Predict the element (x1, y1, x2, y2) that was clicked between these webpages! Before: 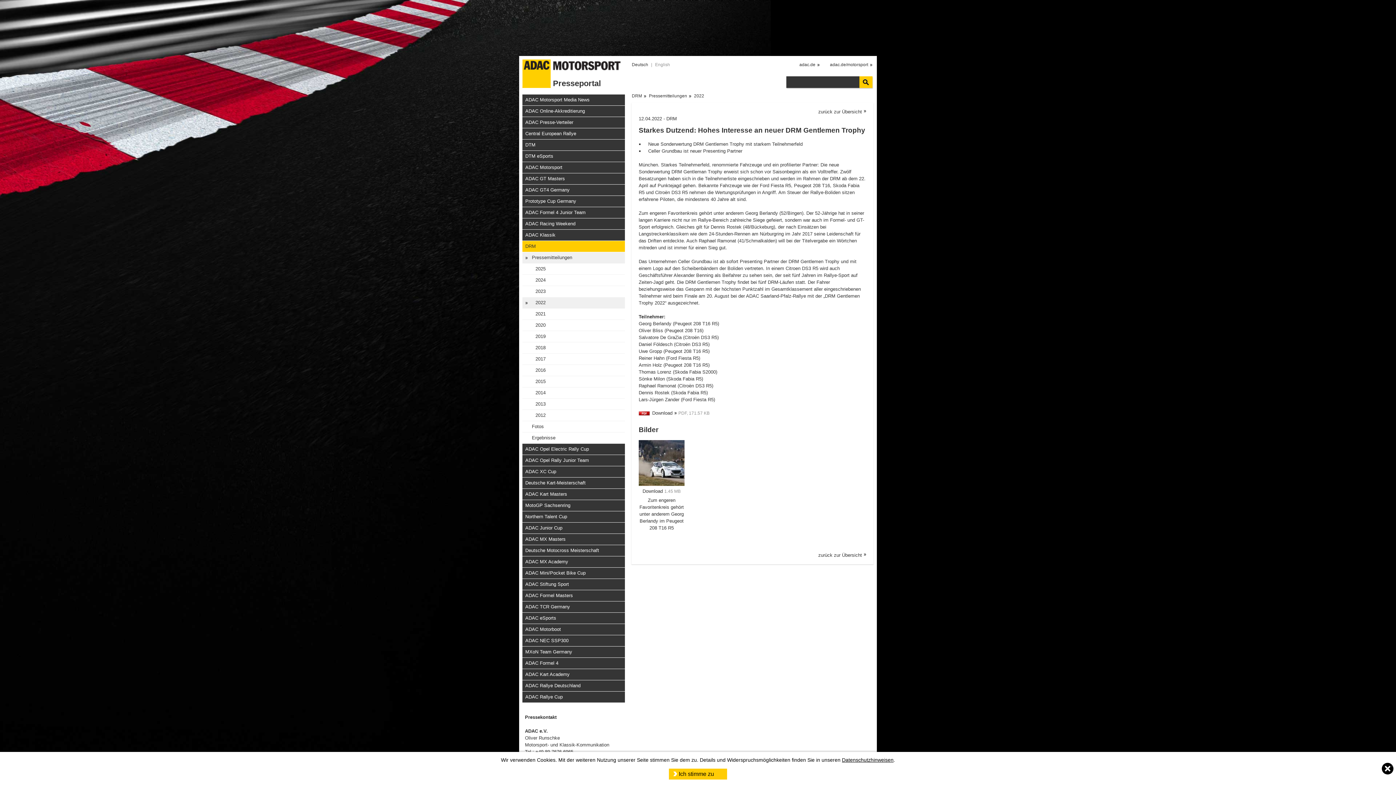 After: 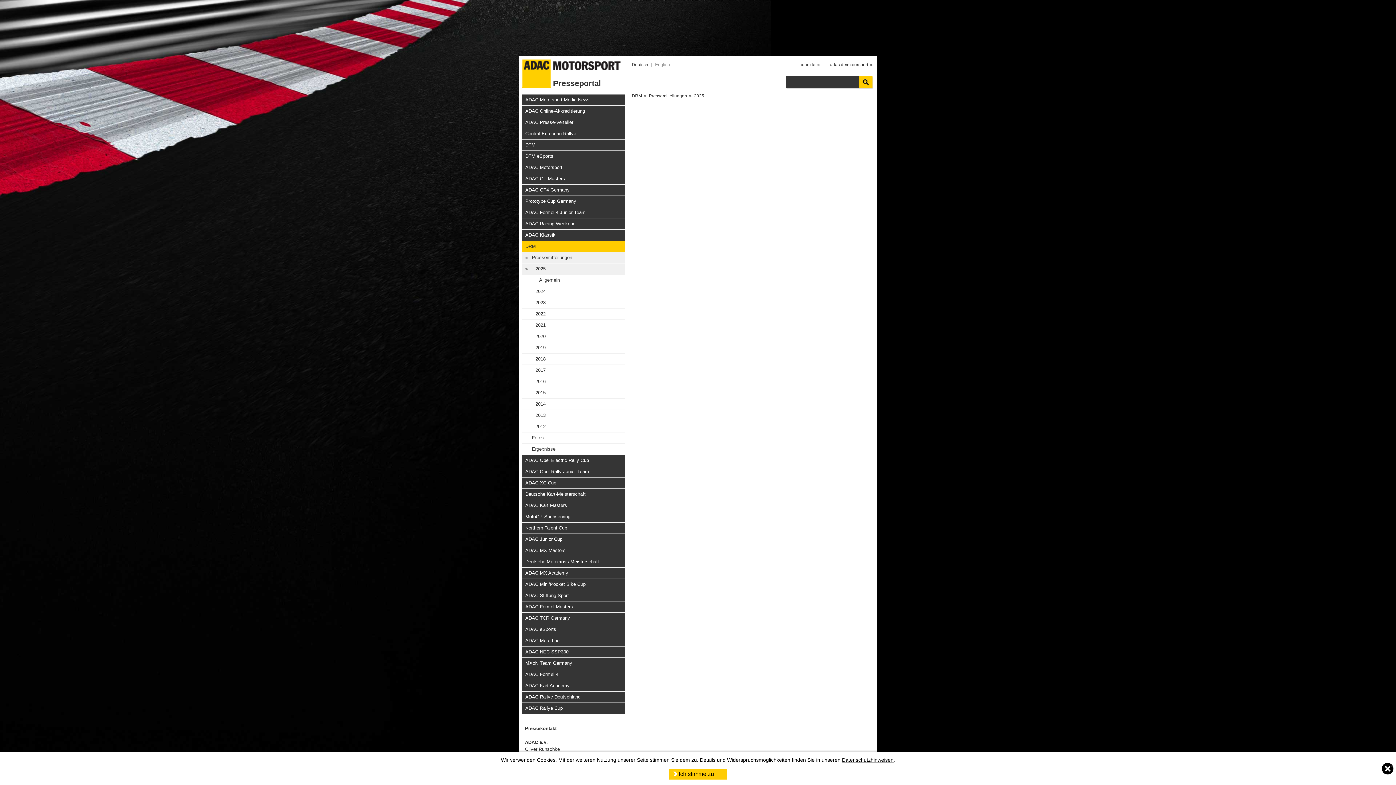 Action: bbox: (522, 263, 625, 274) label: 2025